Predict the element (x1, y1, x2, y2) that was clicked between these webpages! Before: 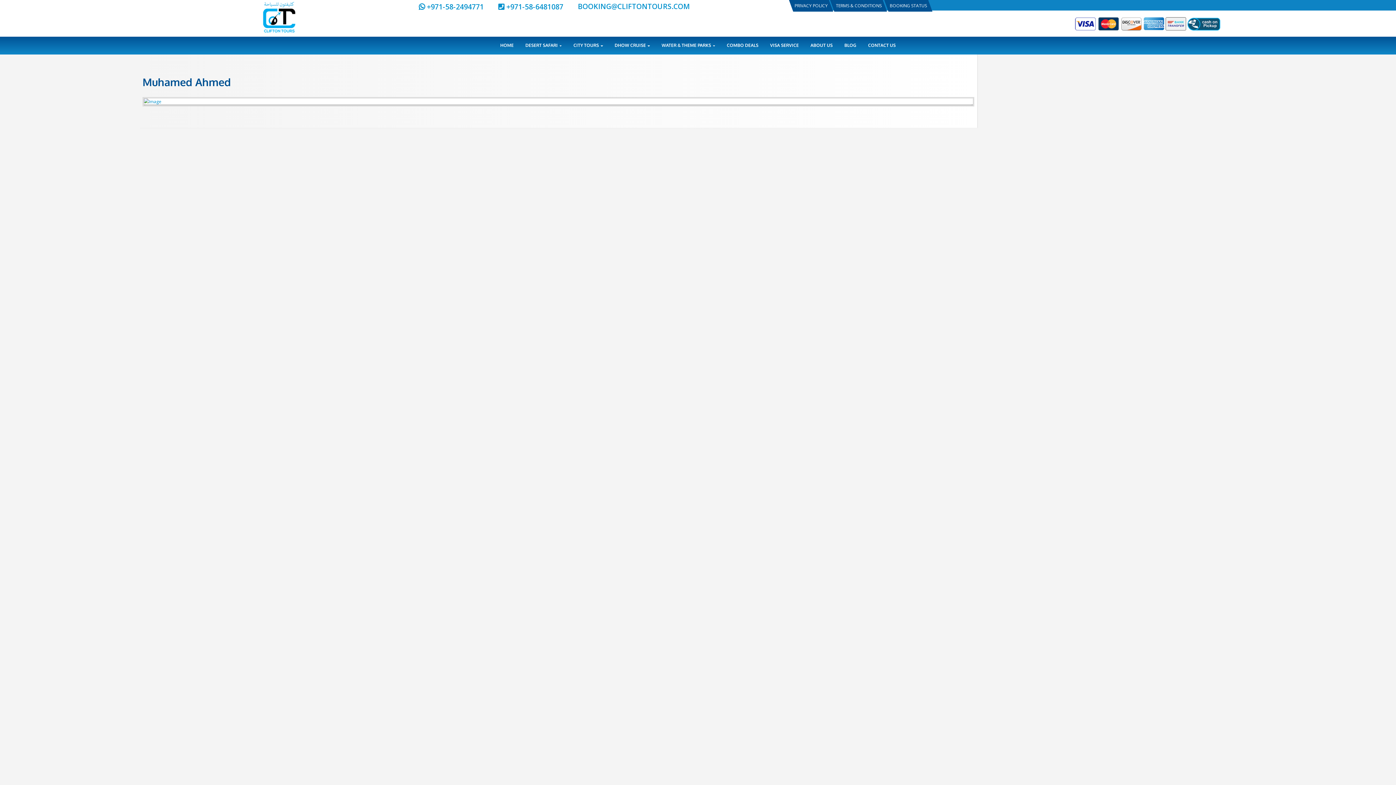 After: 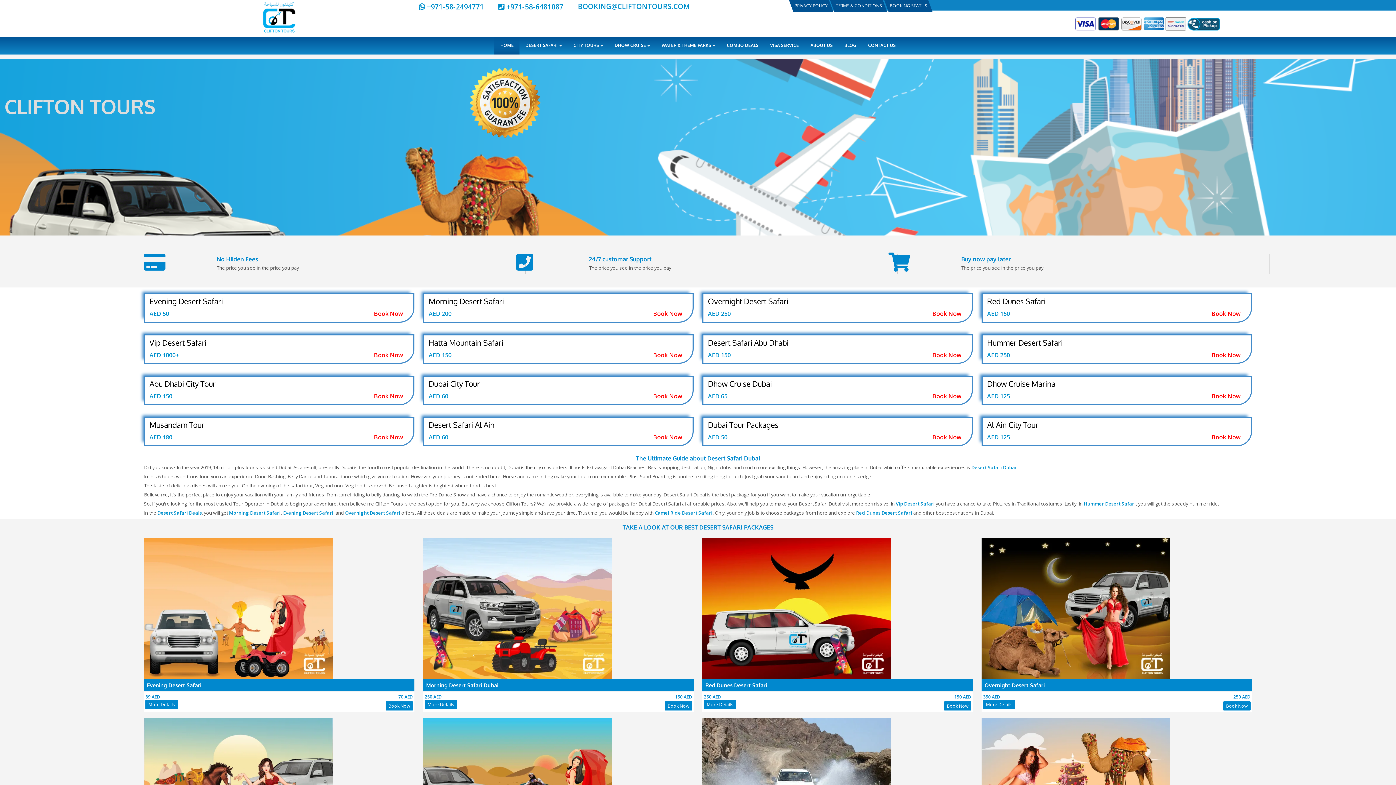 Action: bbox: (177, 0, 511, 45)